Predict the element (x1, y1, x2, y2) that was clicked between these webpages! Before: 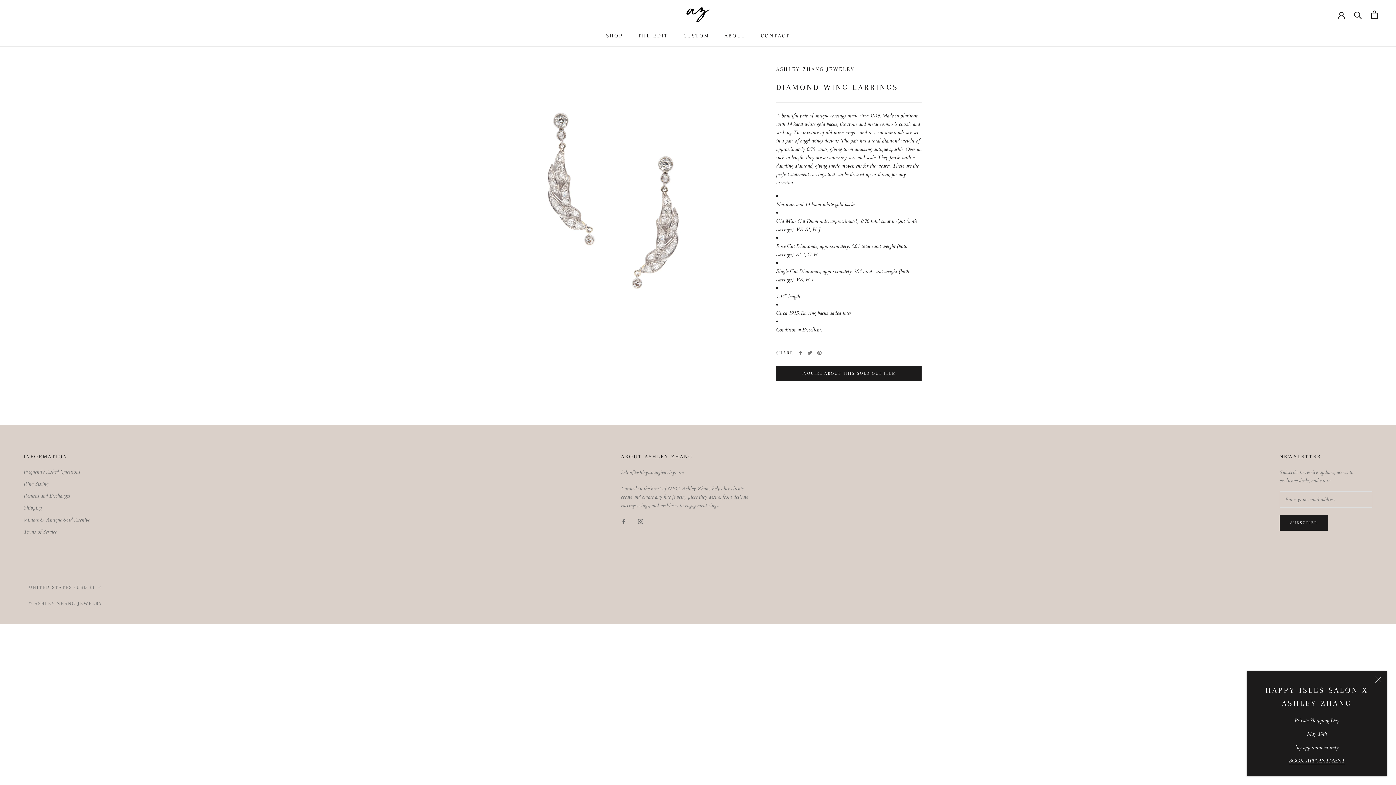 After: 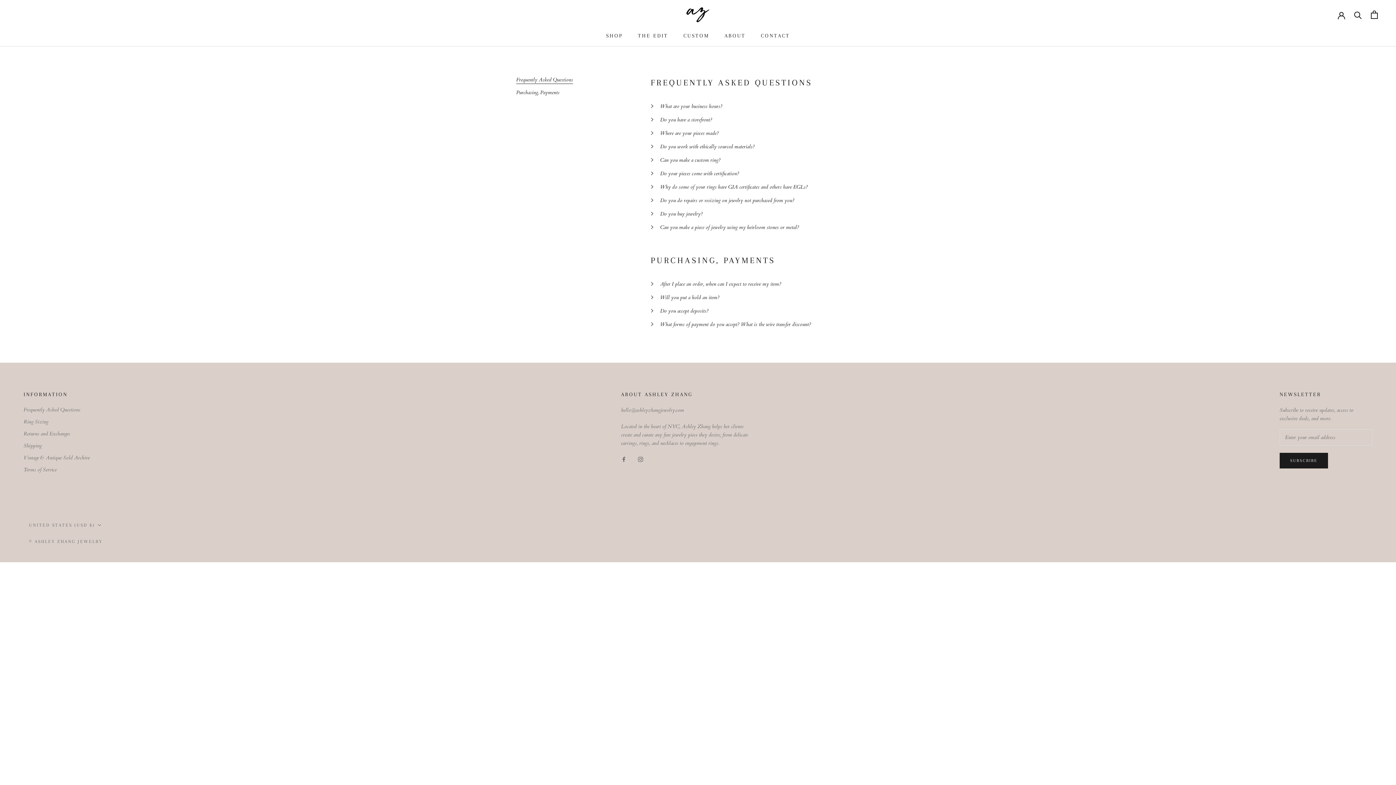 Action: label: Frequently Asked Questions bbox: (23, 468, 89, 475)